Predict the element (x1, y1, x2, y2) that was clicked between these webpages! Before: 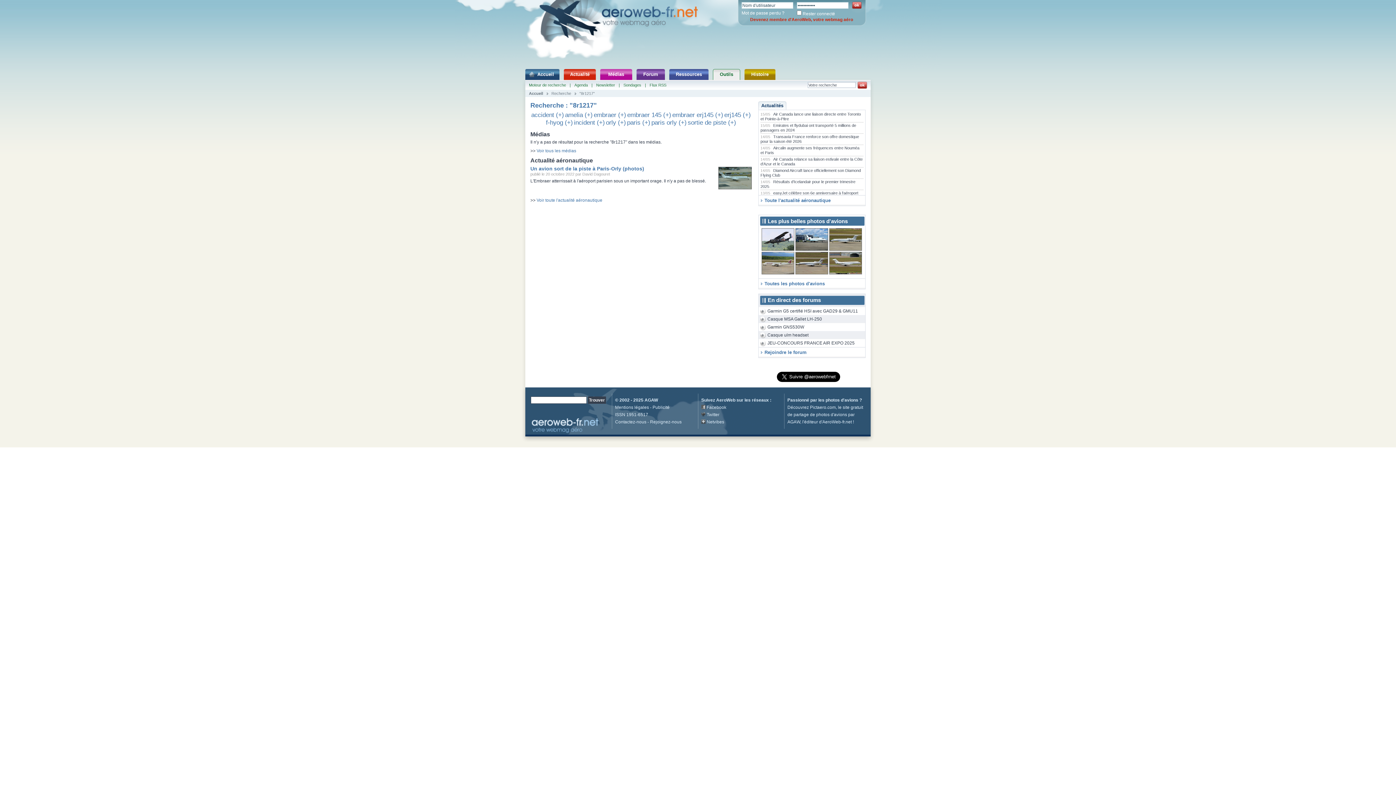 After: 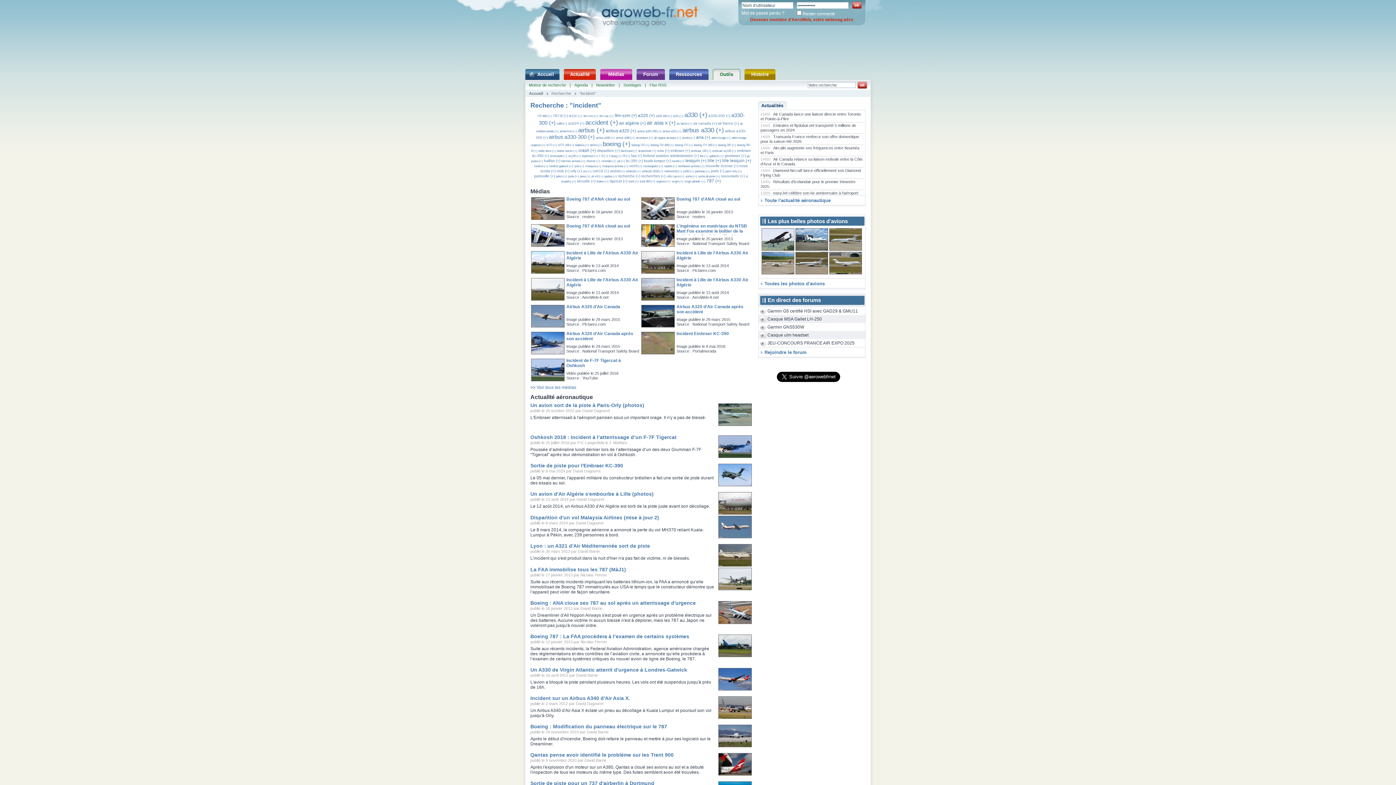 Action: label: incident bbox: (574, 118, 595, 126)